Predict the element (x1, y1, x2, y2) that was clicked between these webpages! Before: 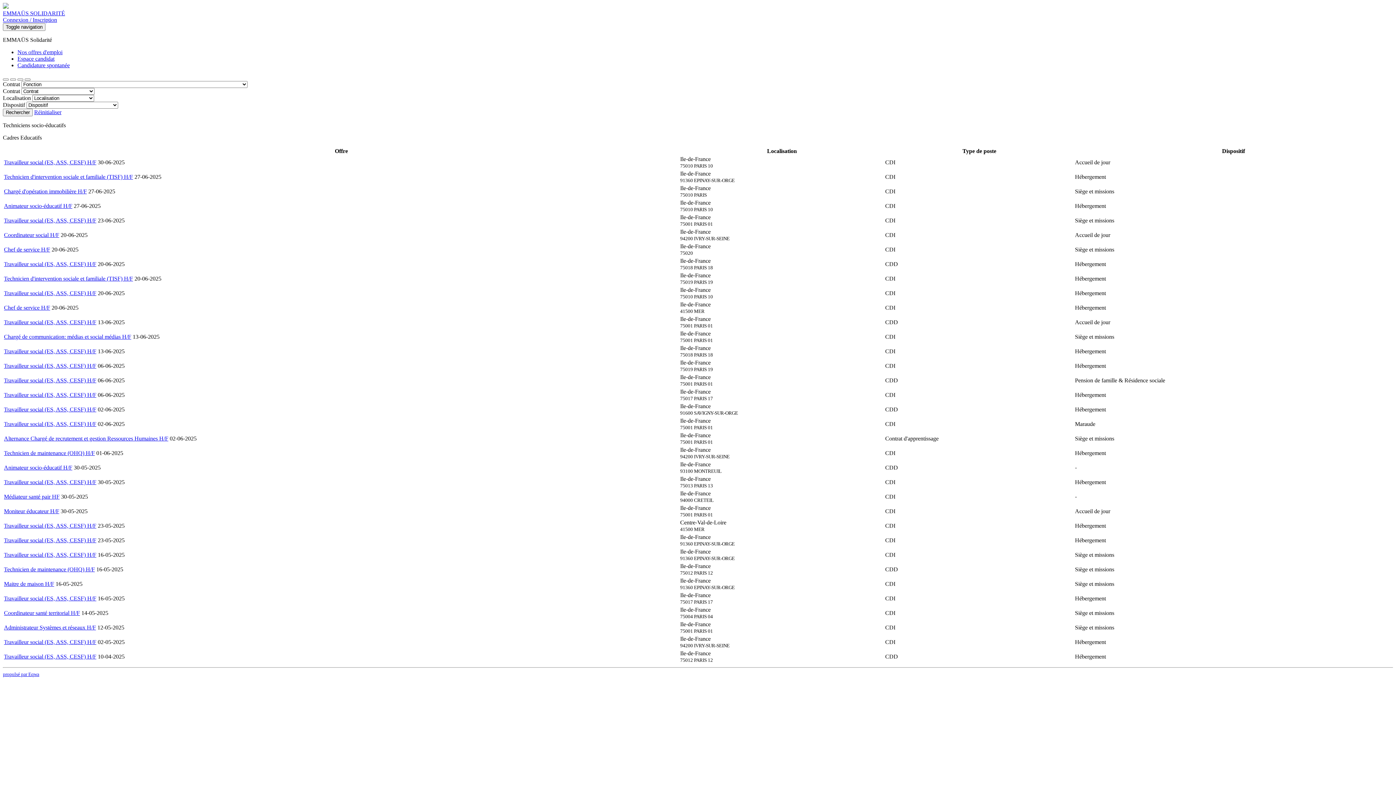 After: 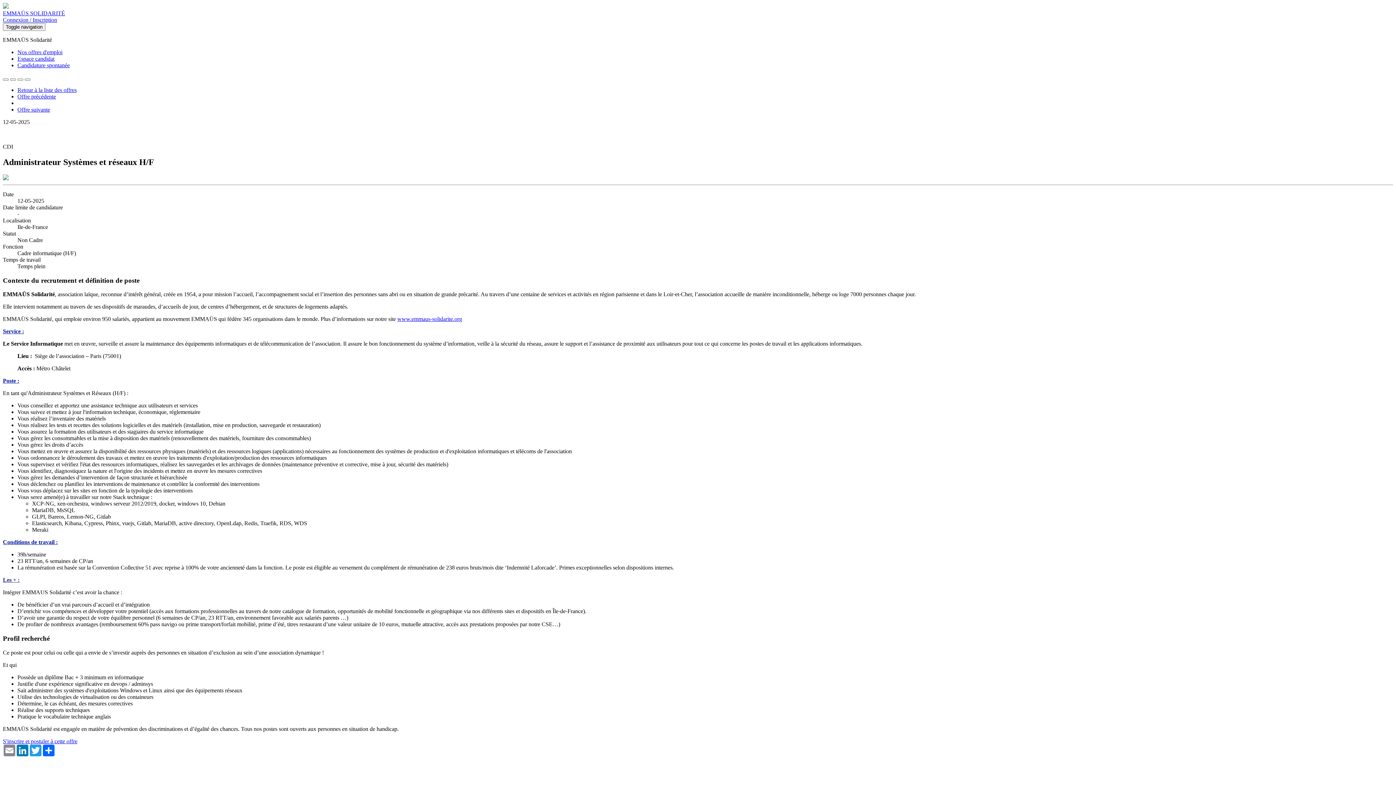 Action: bbox: (4, 624, 96, 630) label: Administrateur Systèmes et réseaux H/F